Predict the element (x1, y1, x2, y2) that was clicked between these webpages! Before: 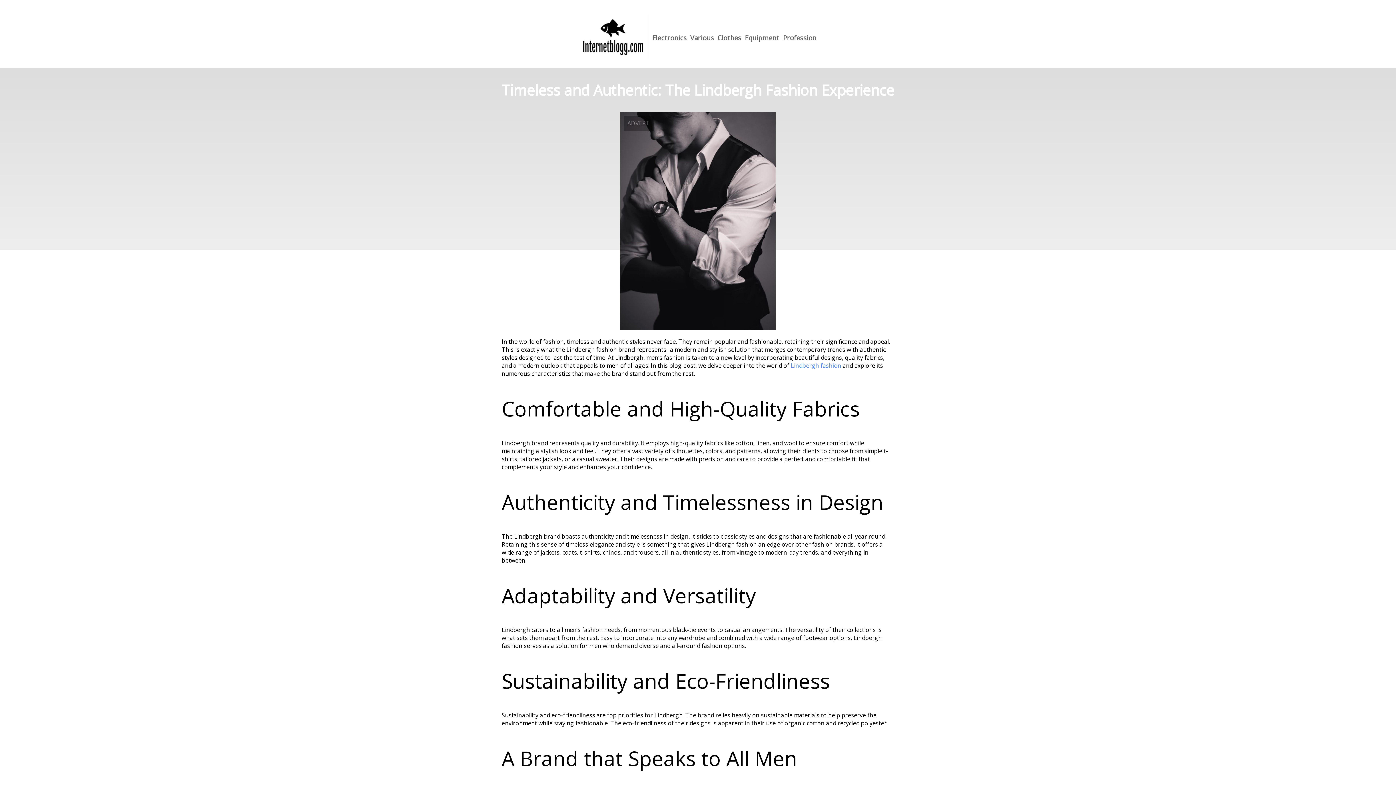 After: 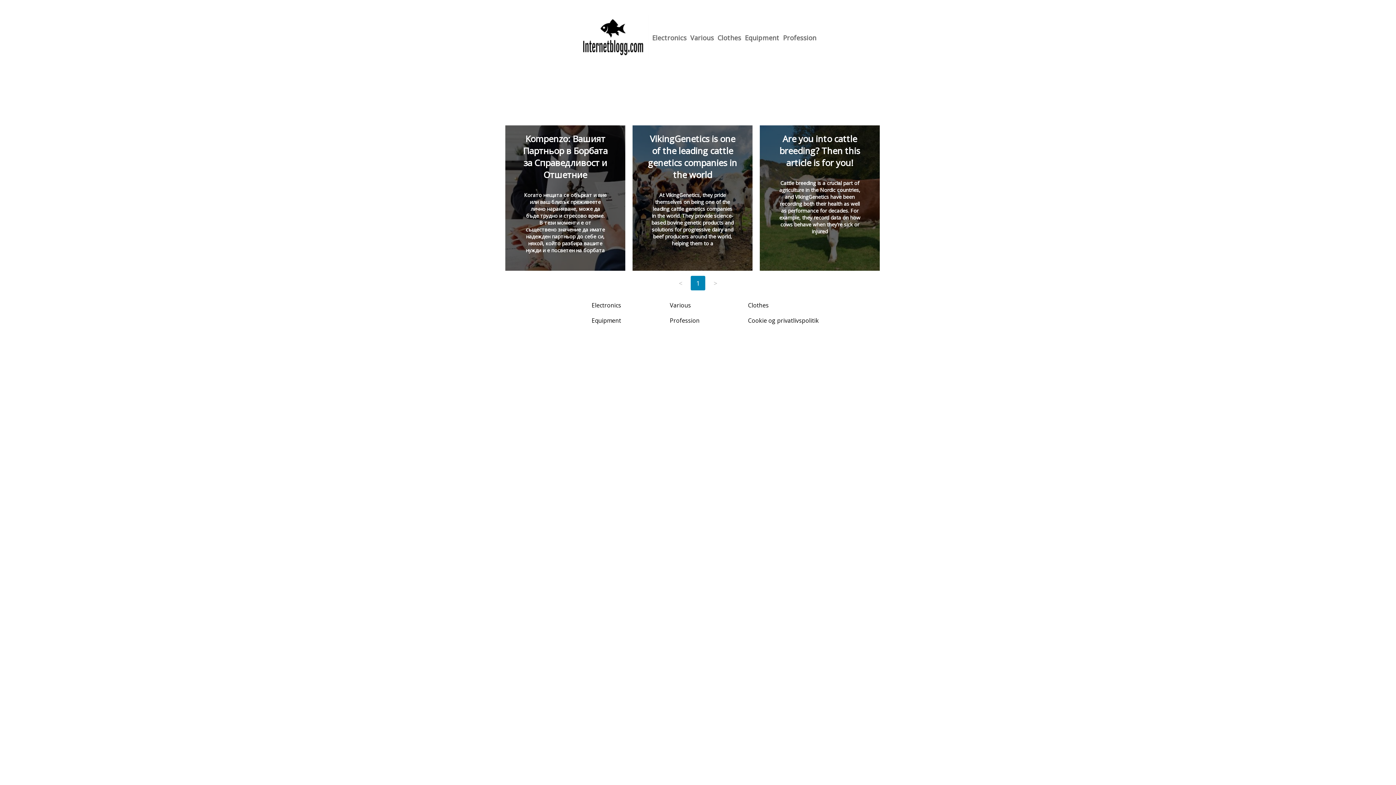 Action: bbox: (783, 33, 816, 42) label: Profession